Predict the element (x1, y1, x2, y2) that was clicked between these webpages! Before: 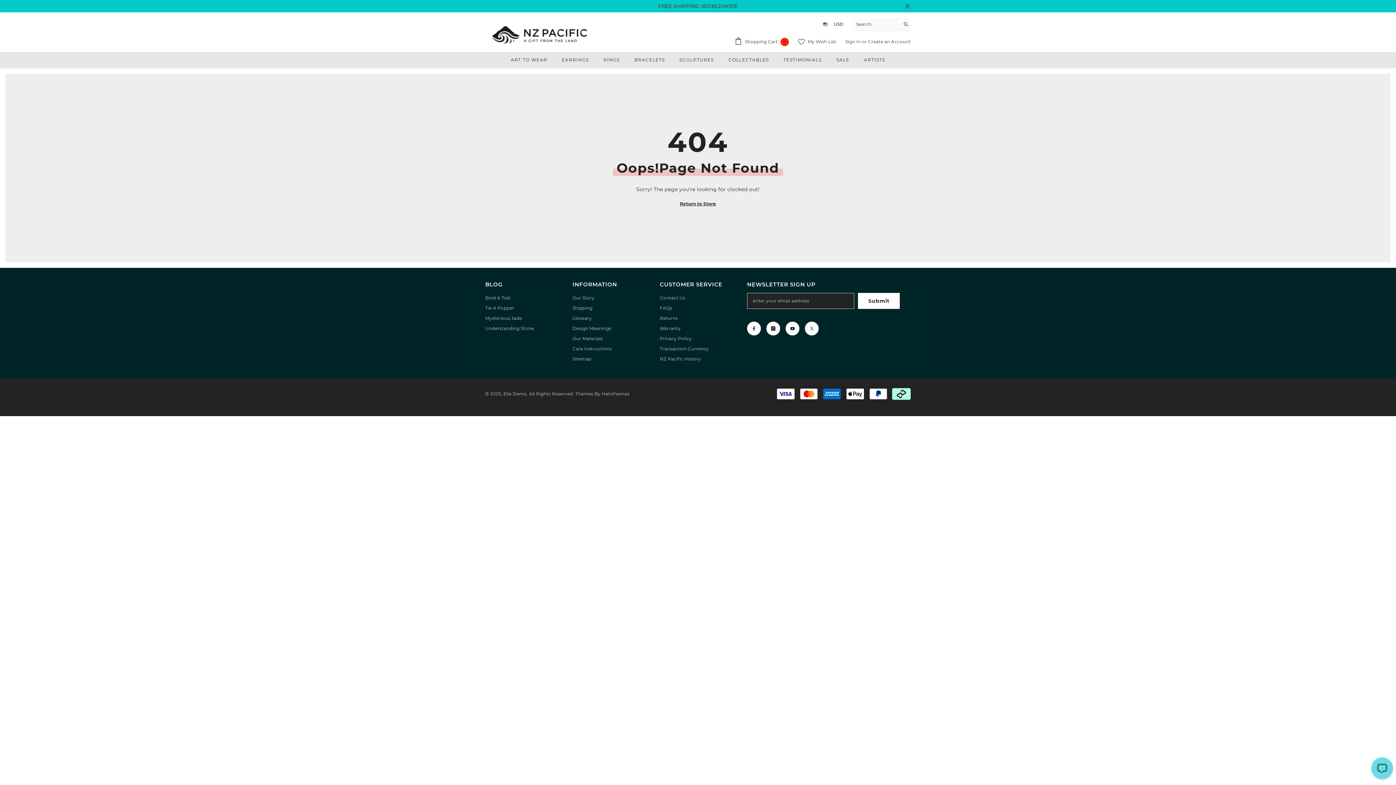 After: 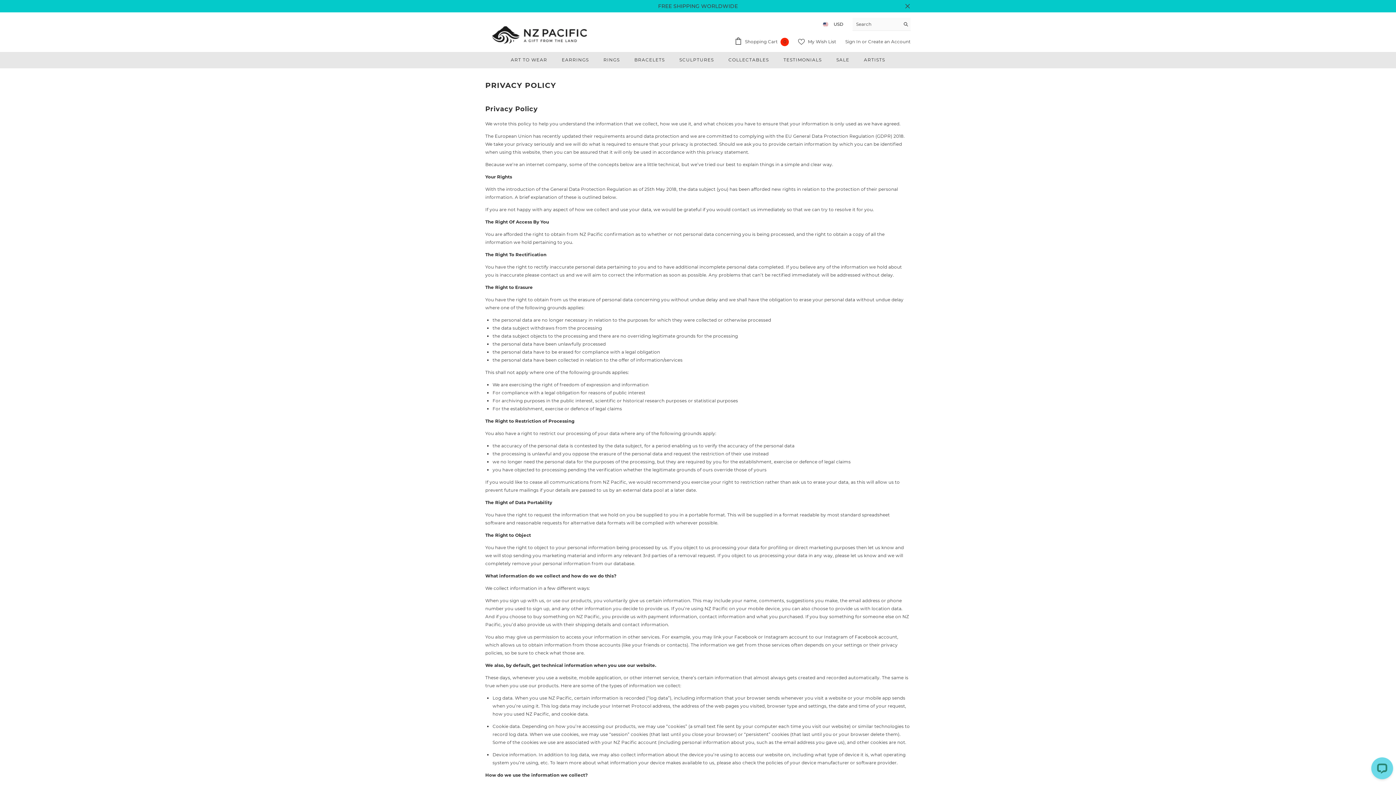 Action: bbox: (660, 333, 692, 343) label: Privacy Policy